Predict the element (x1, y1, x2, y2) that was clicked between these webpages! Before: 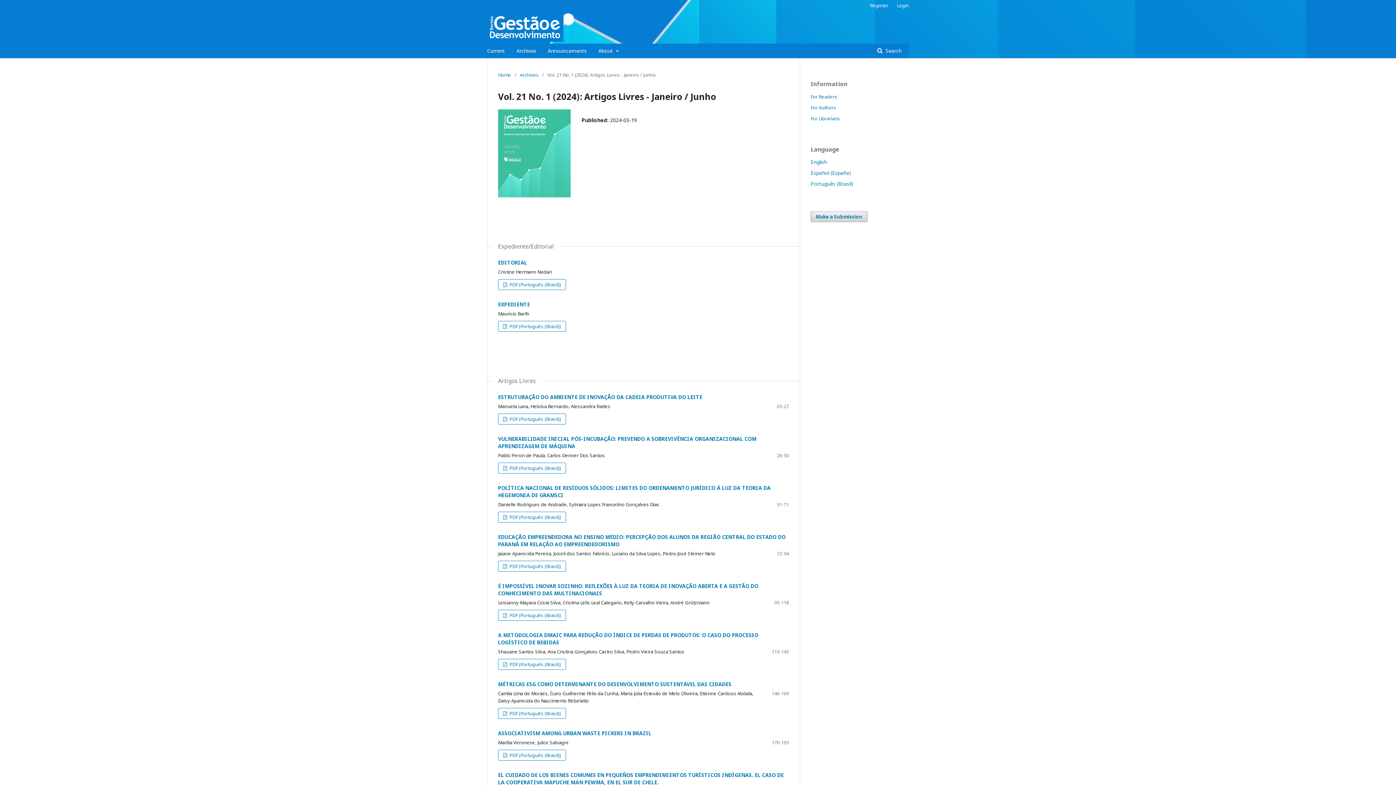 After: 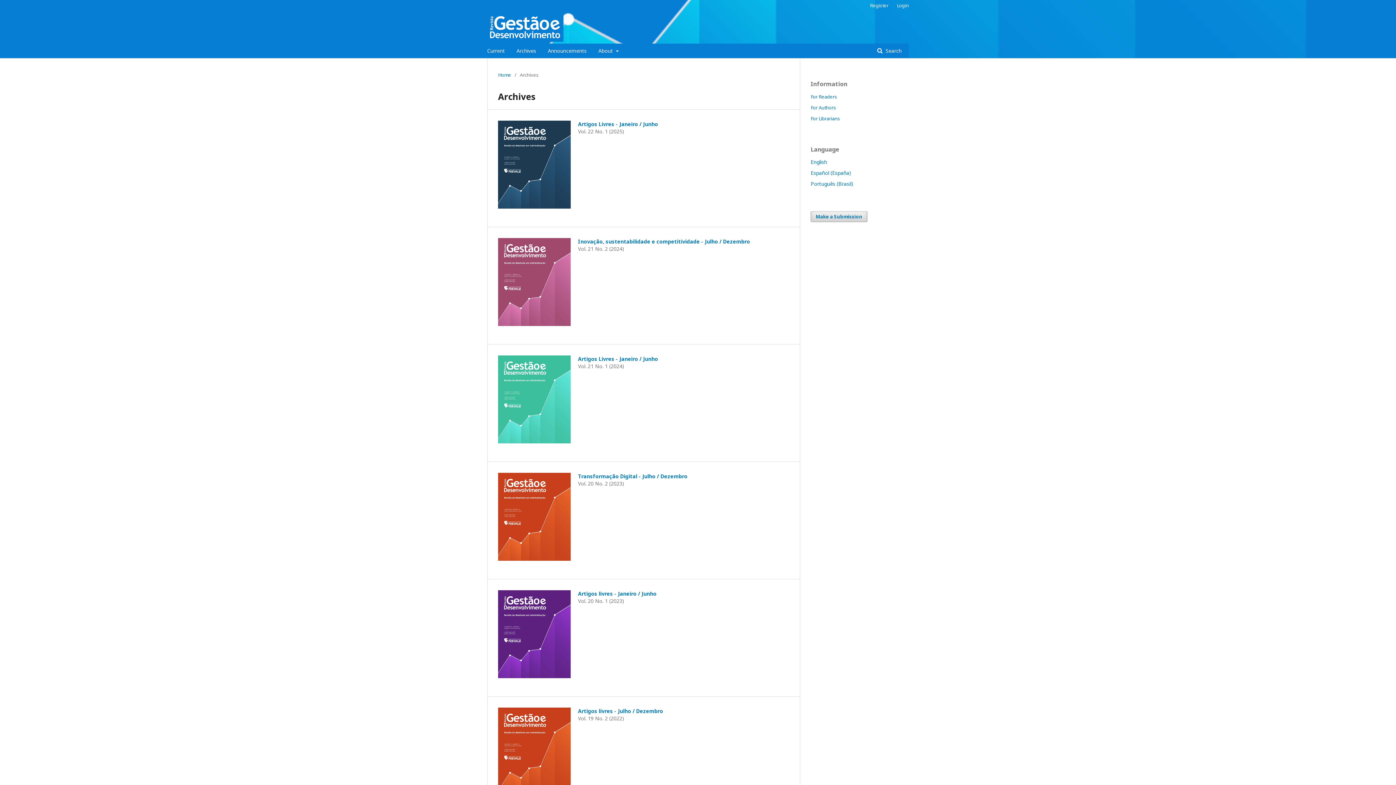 Action: label: Archives bbox: (516, 43, 536, 58)